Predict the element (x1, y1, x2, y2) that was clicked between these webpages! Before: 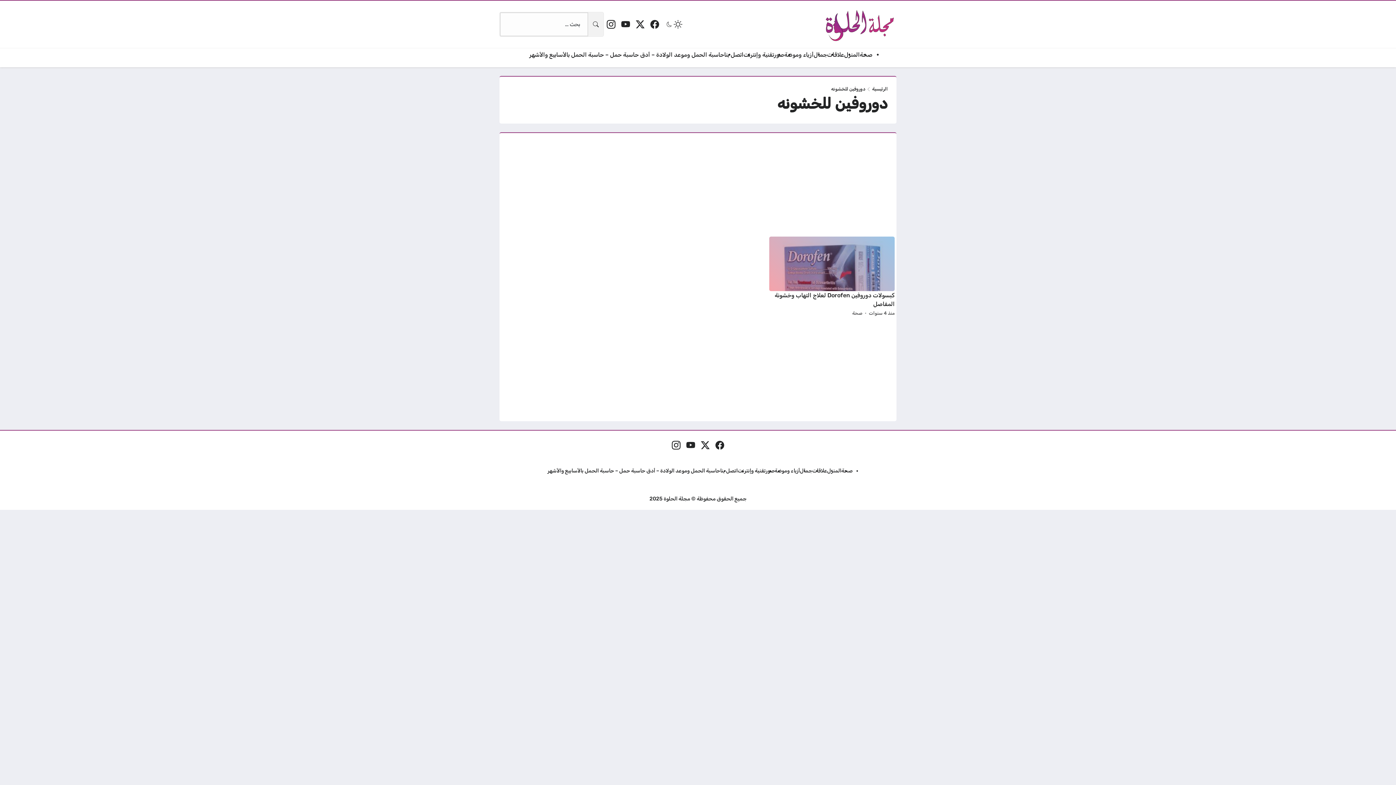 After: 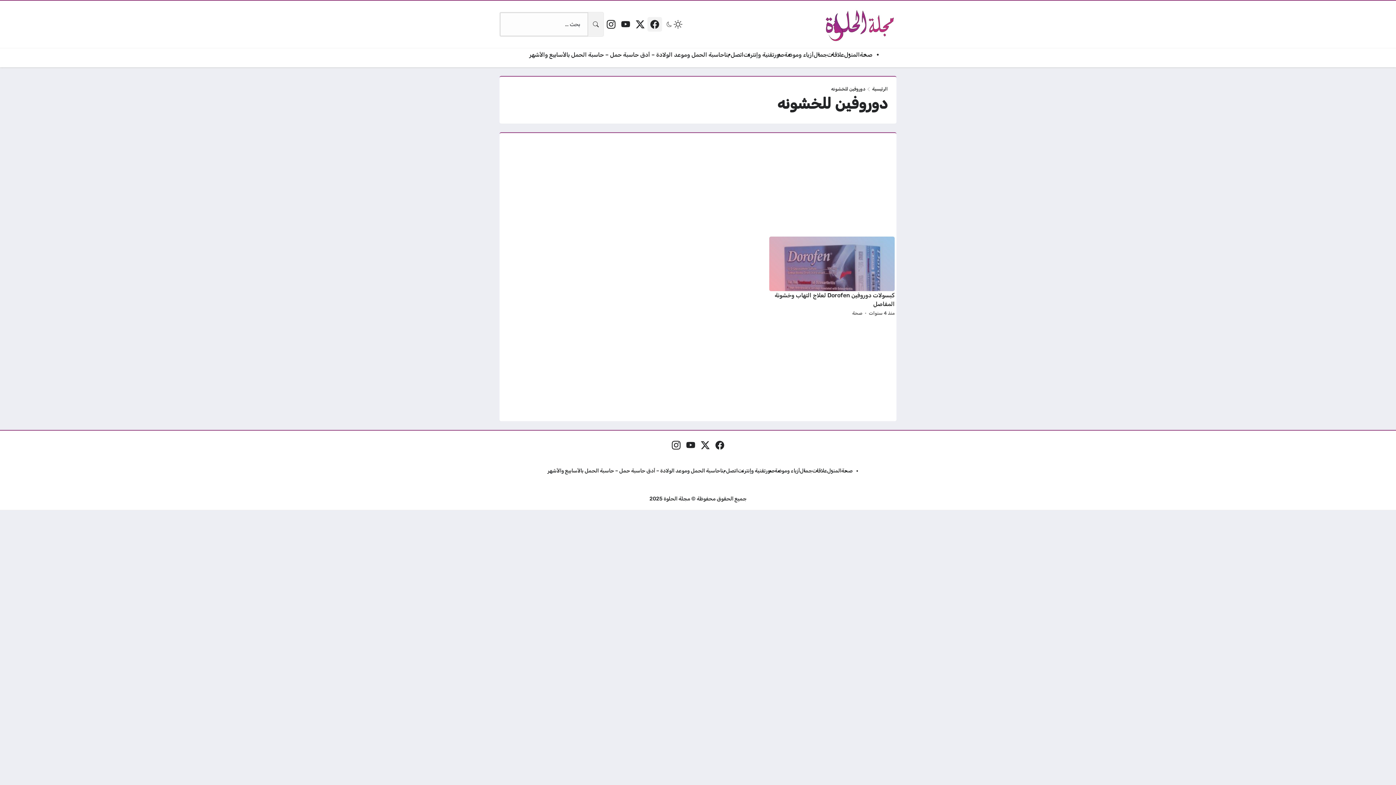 Action: label: Facebook bbox: (647, 17, 662, 31)